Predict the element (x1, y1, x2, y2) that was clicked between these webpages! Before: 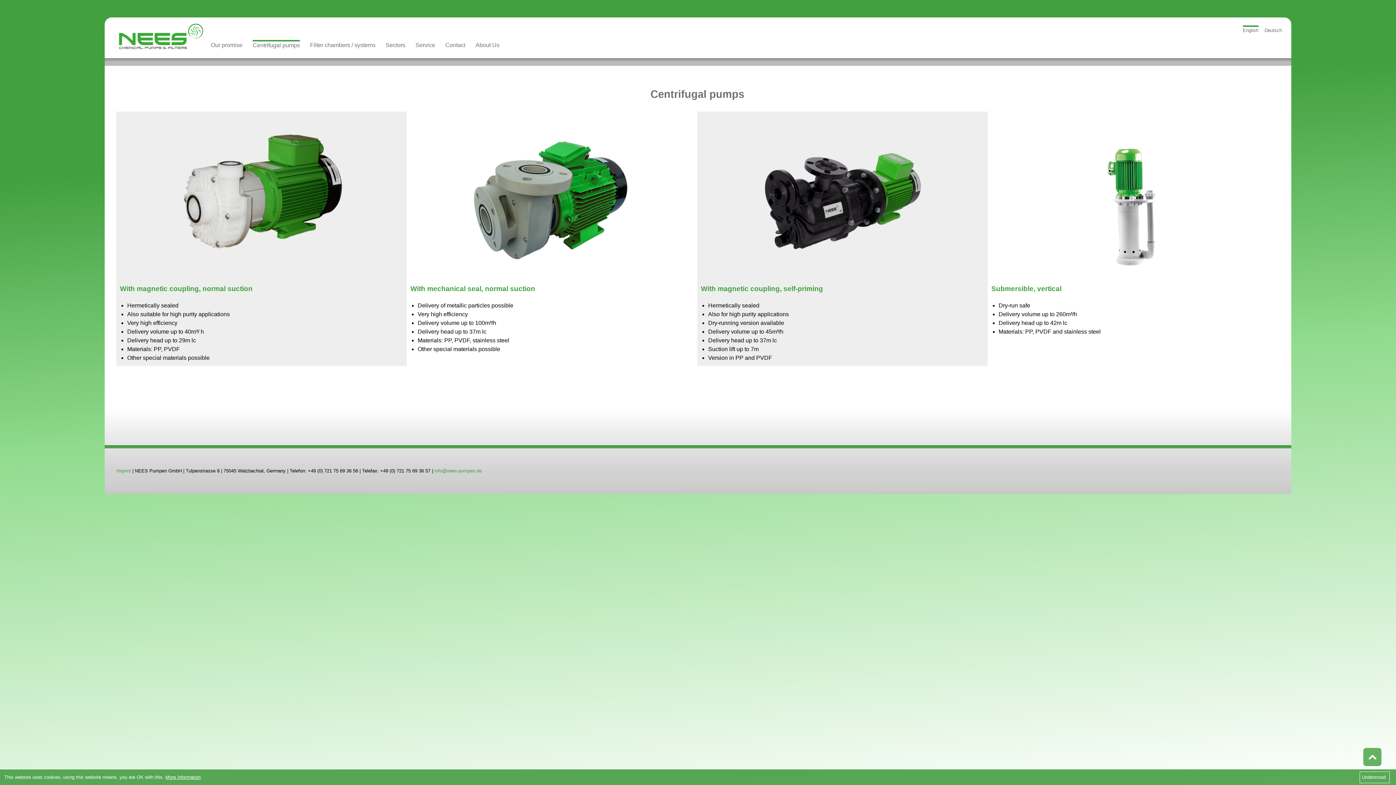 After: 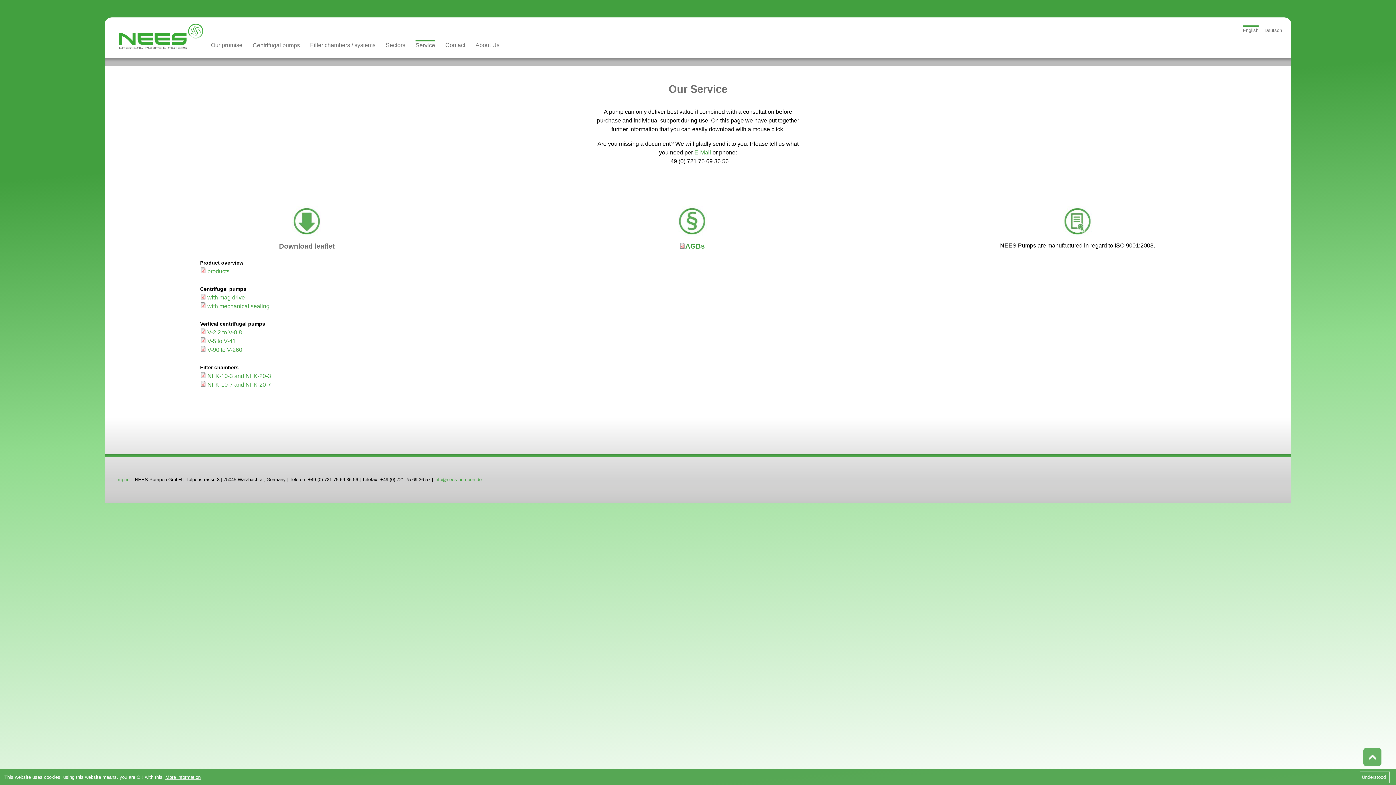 Action: bbox: (415, 42, 435, 48) label: Service